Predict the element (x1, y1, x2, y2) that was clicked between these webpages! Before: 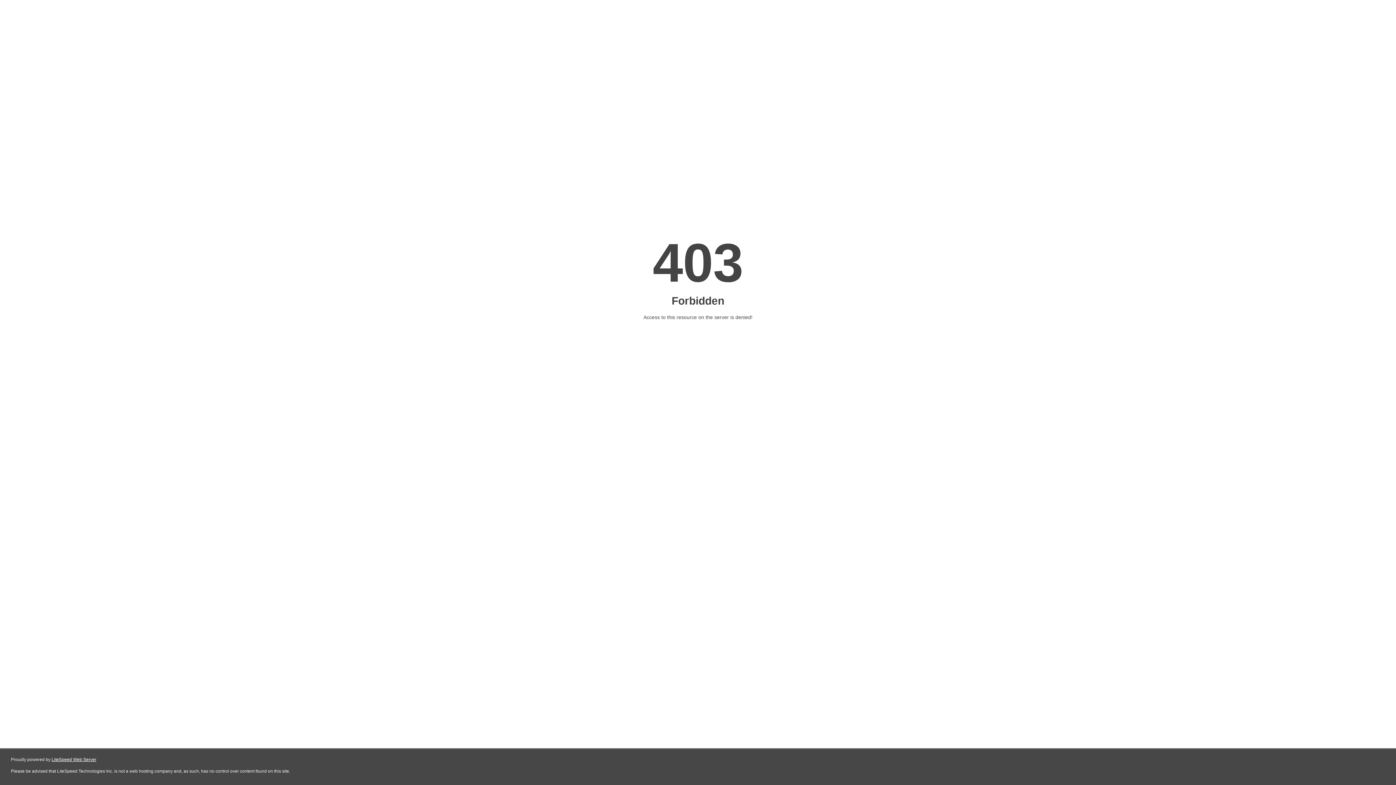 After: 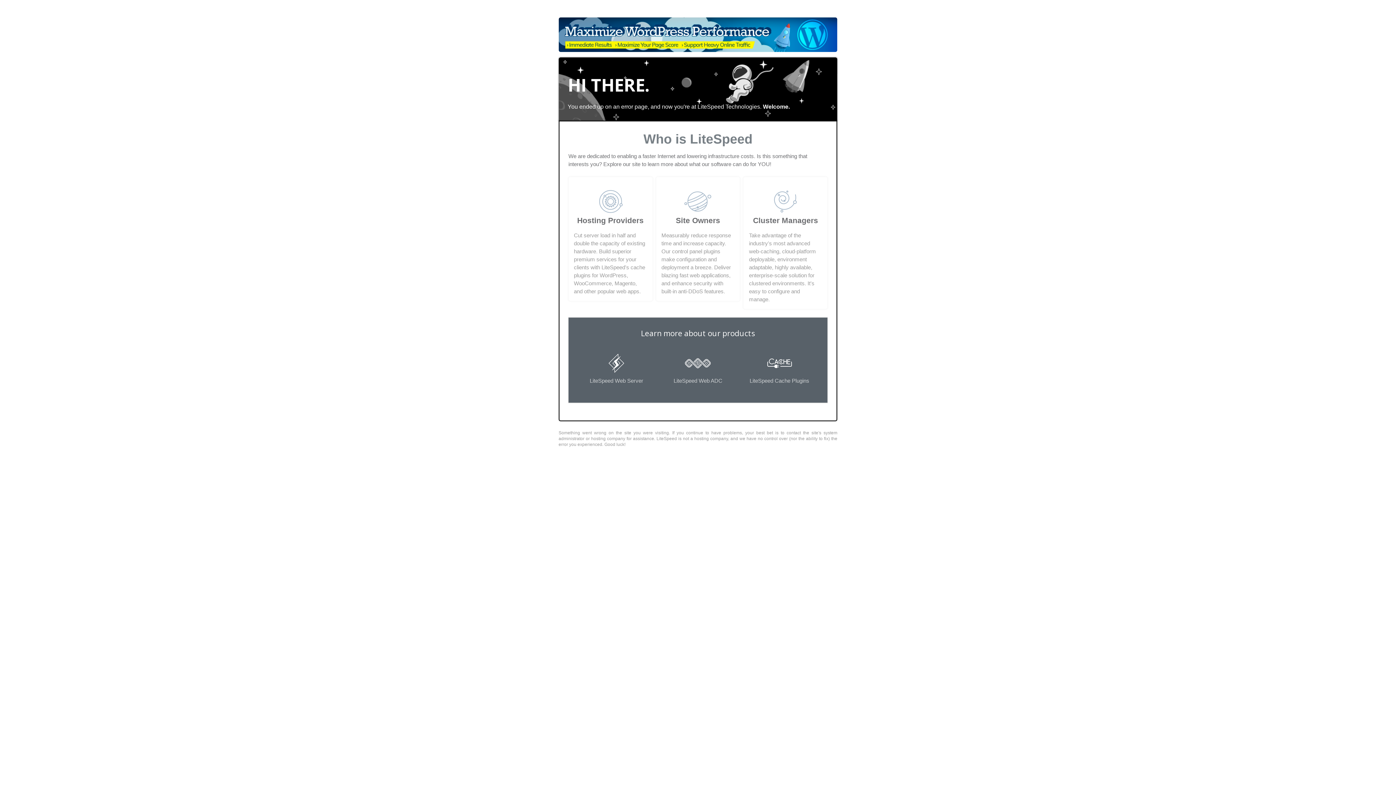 Action: label: LiteSpeed Web Server bbox: (51, 757, 96, 762)